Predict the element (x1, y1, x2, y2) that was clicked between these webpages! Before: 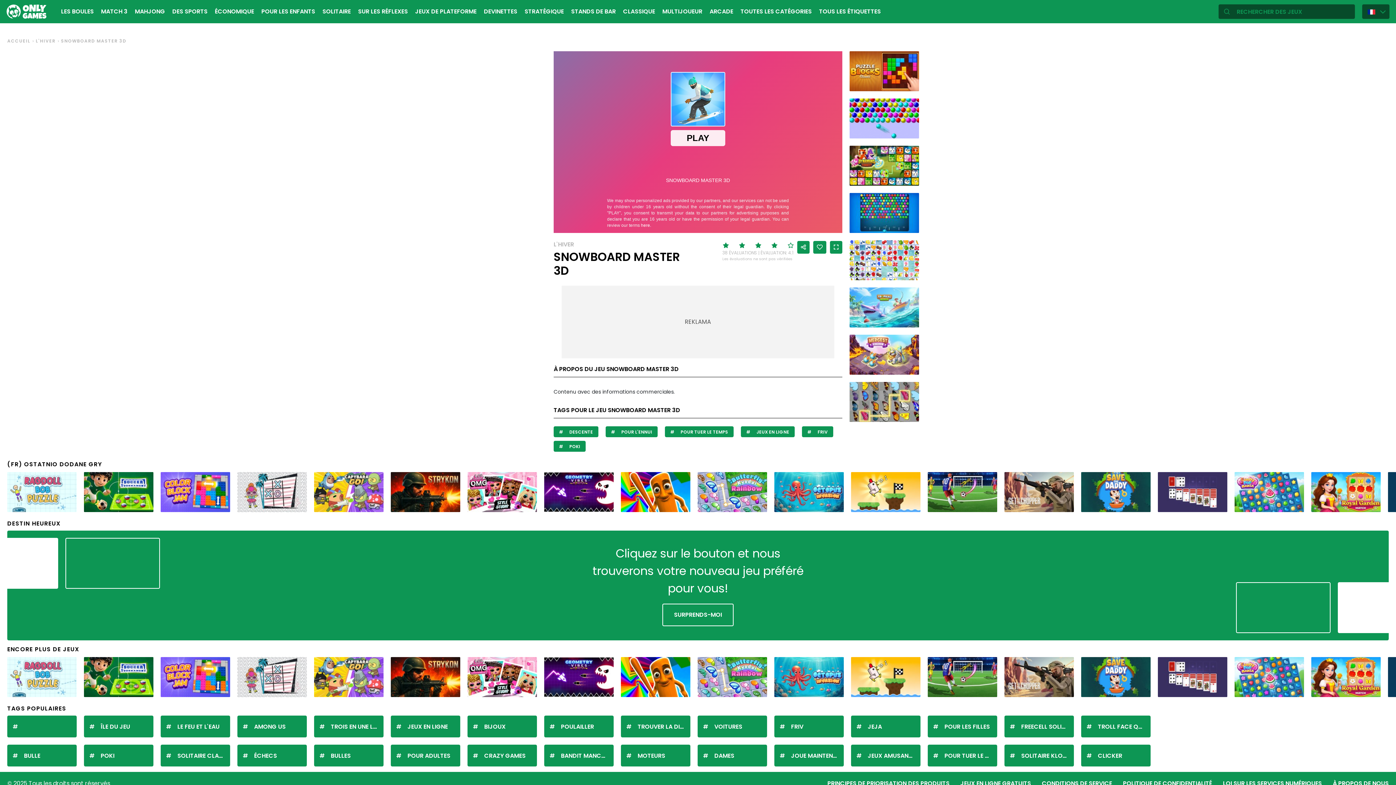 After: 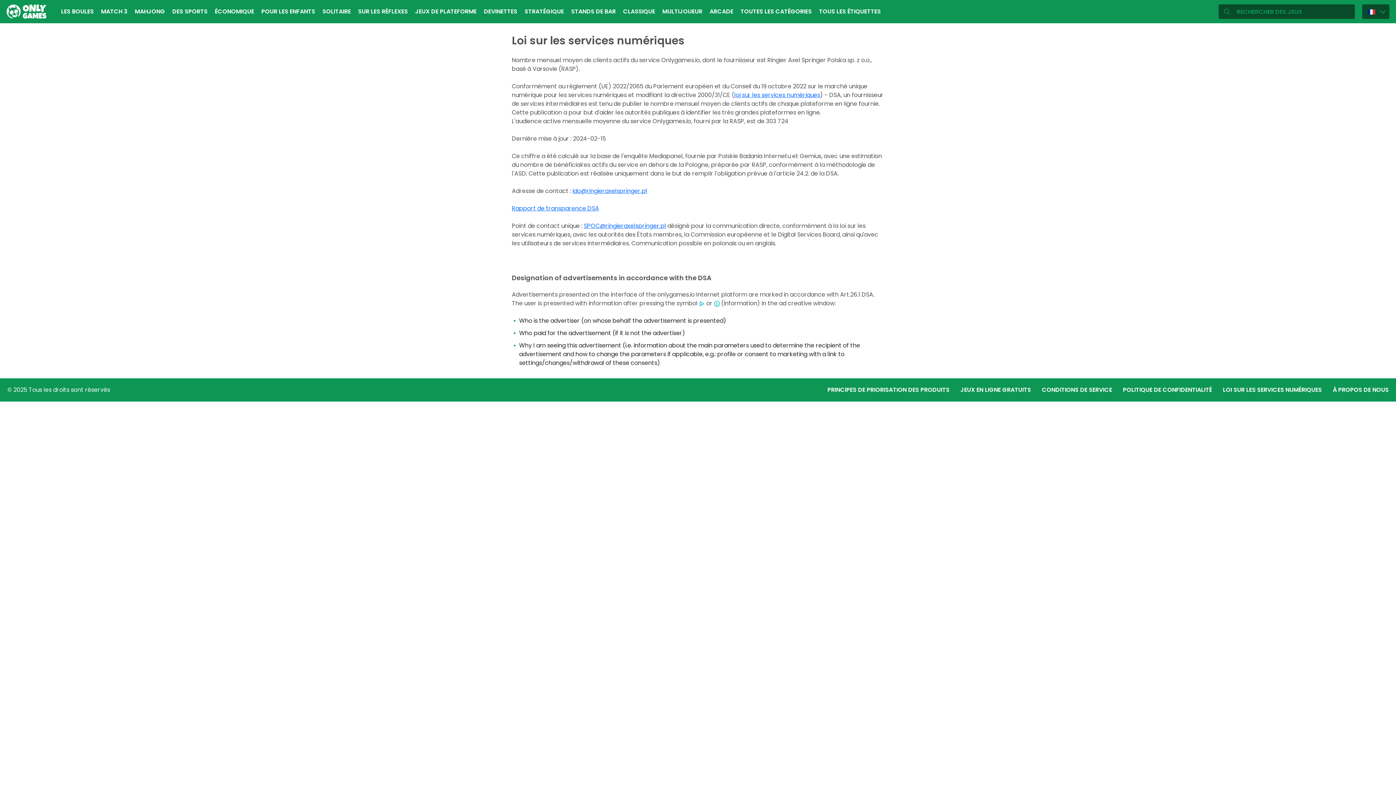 Action: label: LOI SUR LES SERVICES NUMÉRIQUES bbox: (1223, 779, 1322, 788)